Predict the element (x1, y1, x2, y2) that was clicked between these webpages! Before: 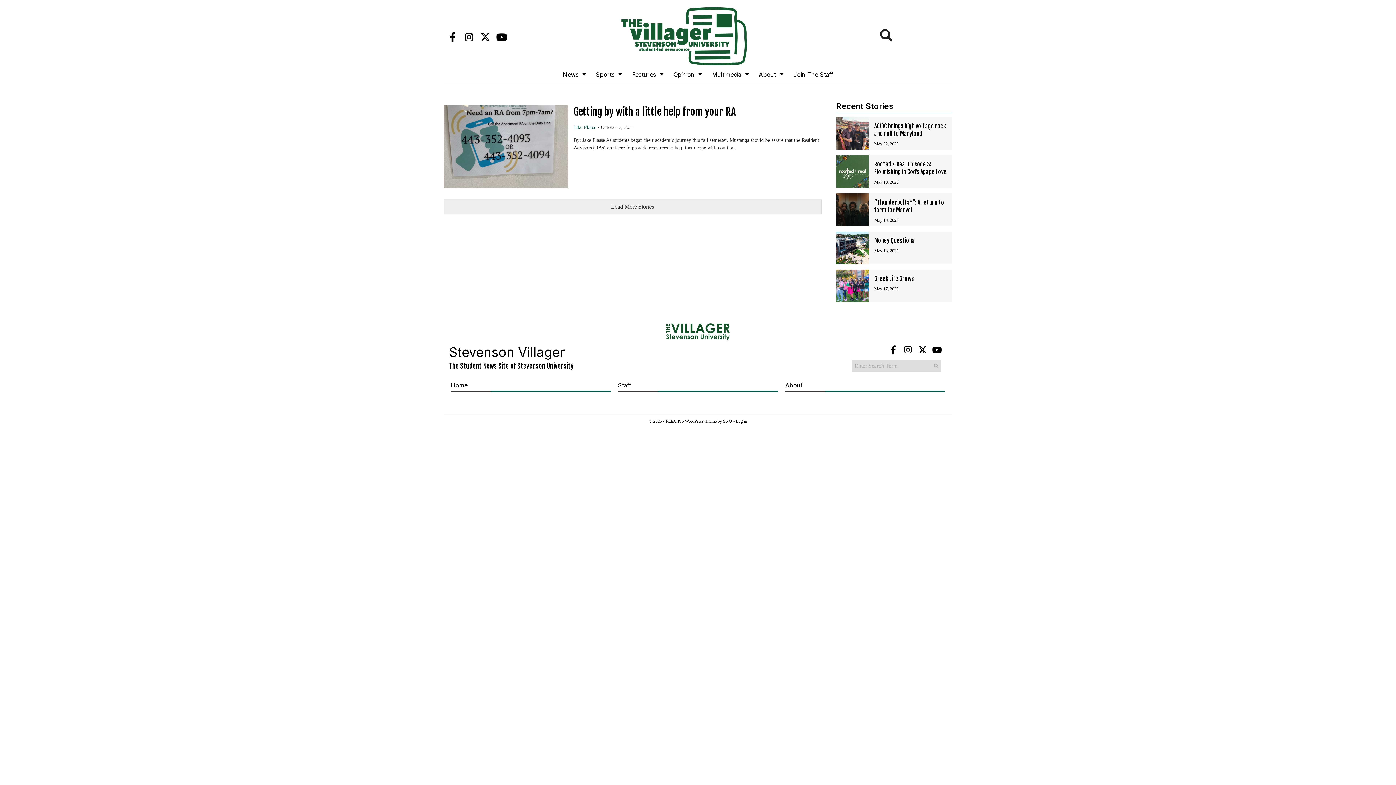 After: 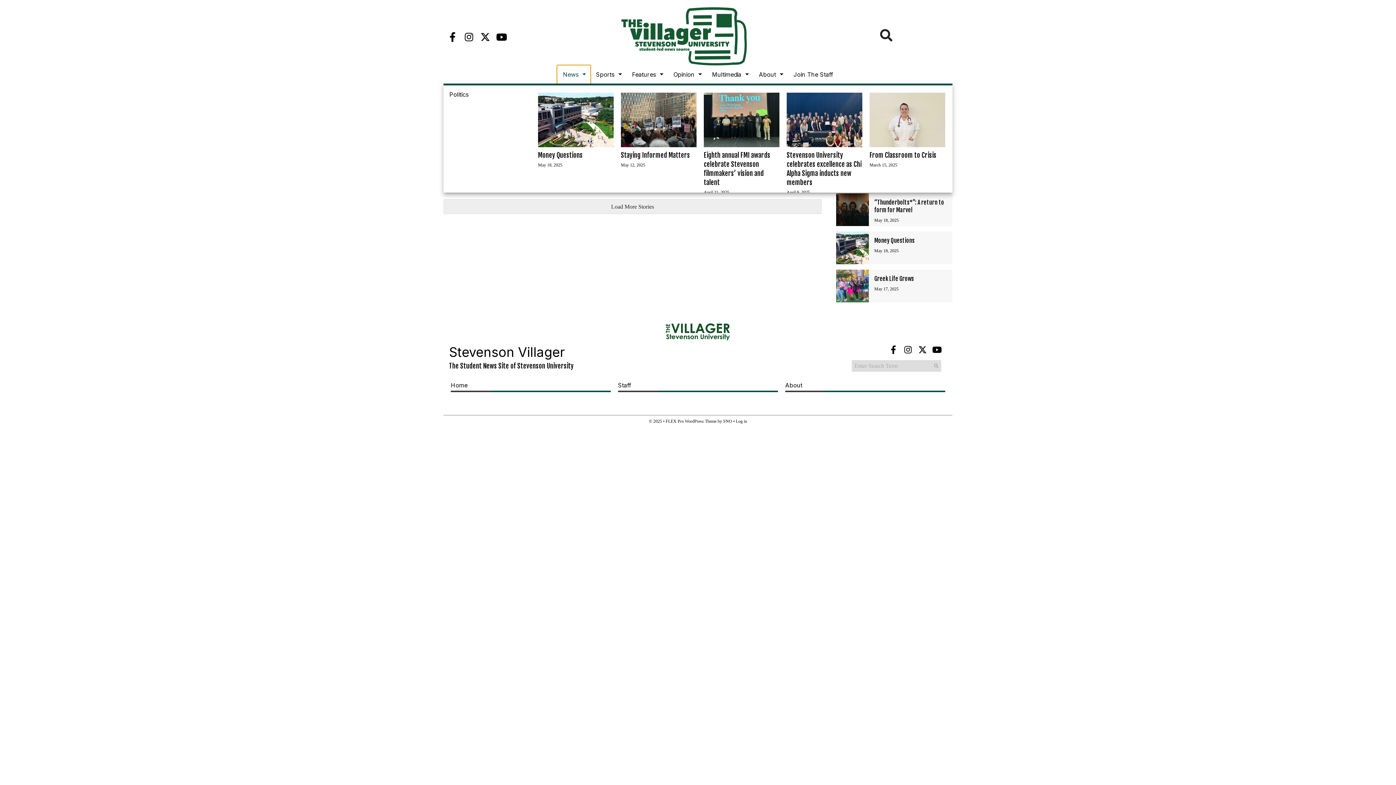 Action: label: News bbox: (557, 65, 590, 83)